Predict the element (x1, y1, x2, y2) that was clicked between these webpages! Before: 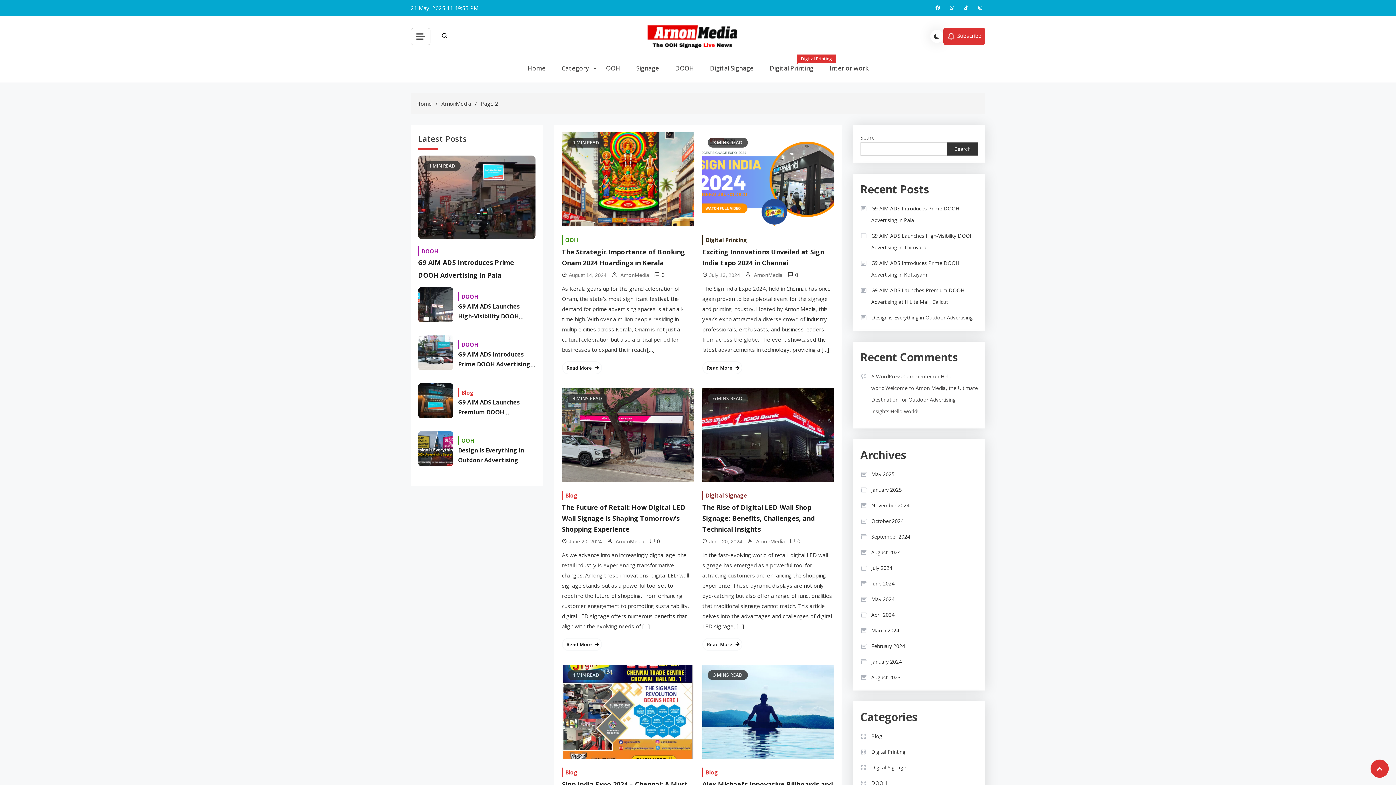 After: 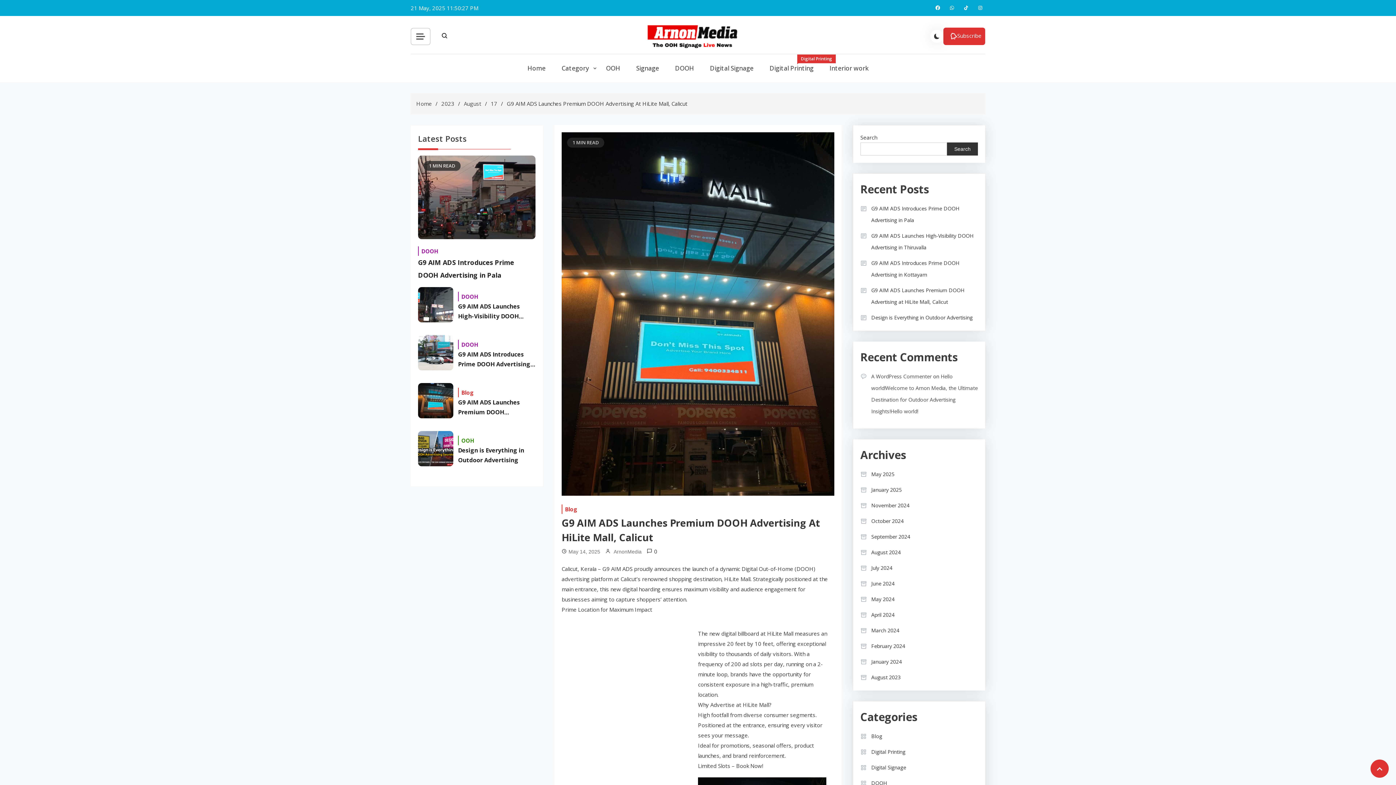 Action: bbox: (418, 396, 453, 403)